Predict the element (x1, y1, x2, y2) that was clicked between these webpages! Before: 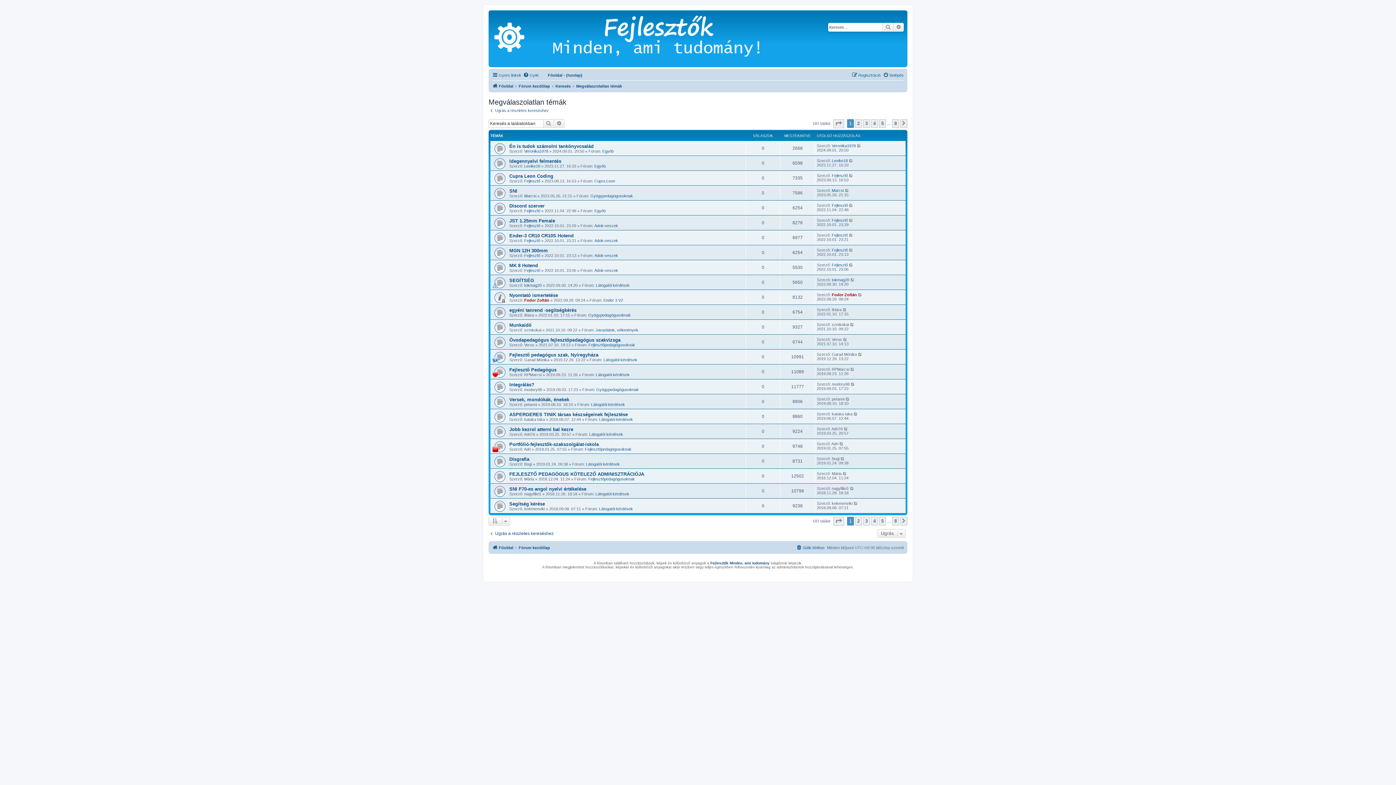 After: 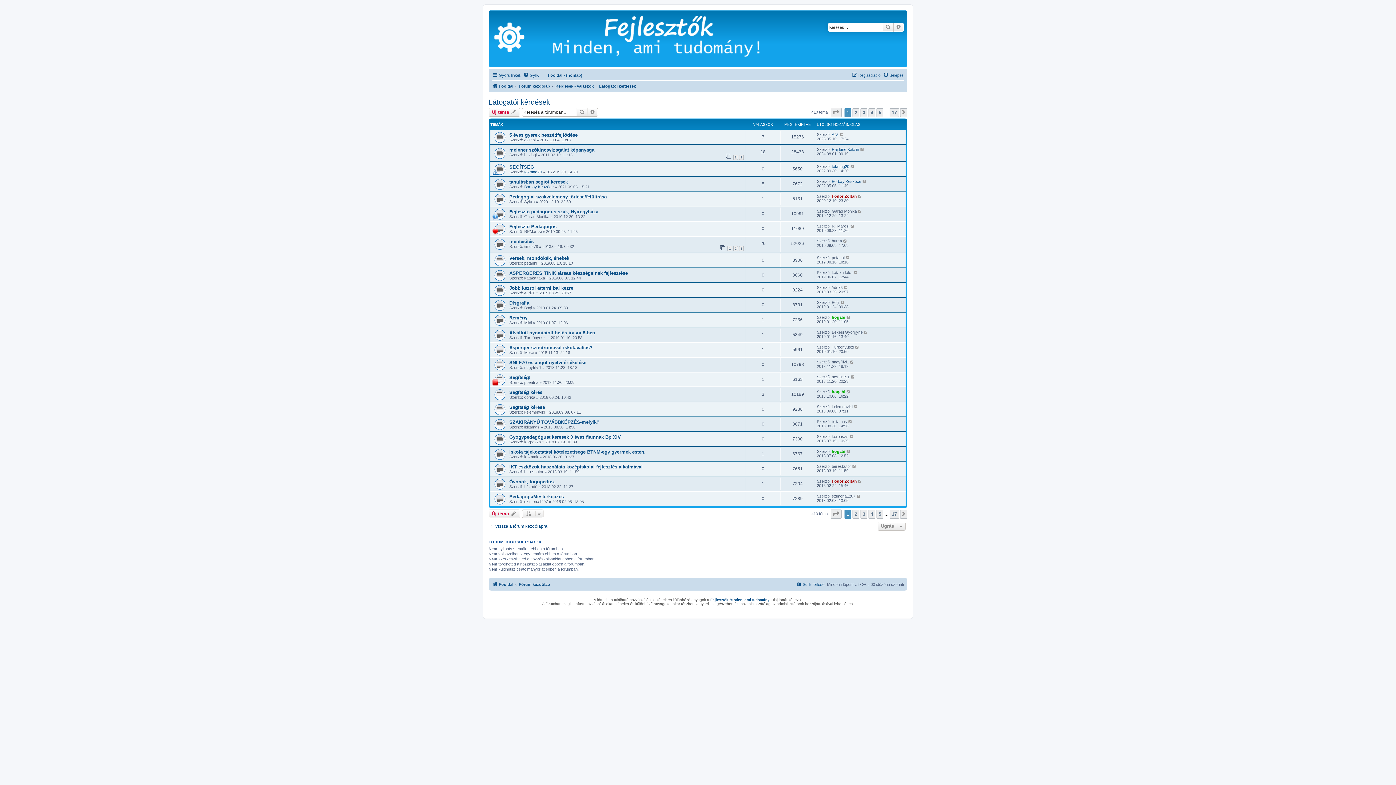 Action: bbox: (599, 506, 633, 511) label: Látogatói kérdések